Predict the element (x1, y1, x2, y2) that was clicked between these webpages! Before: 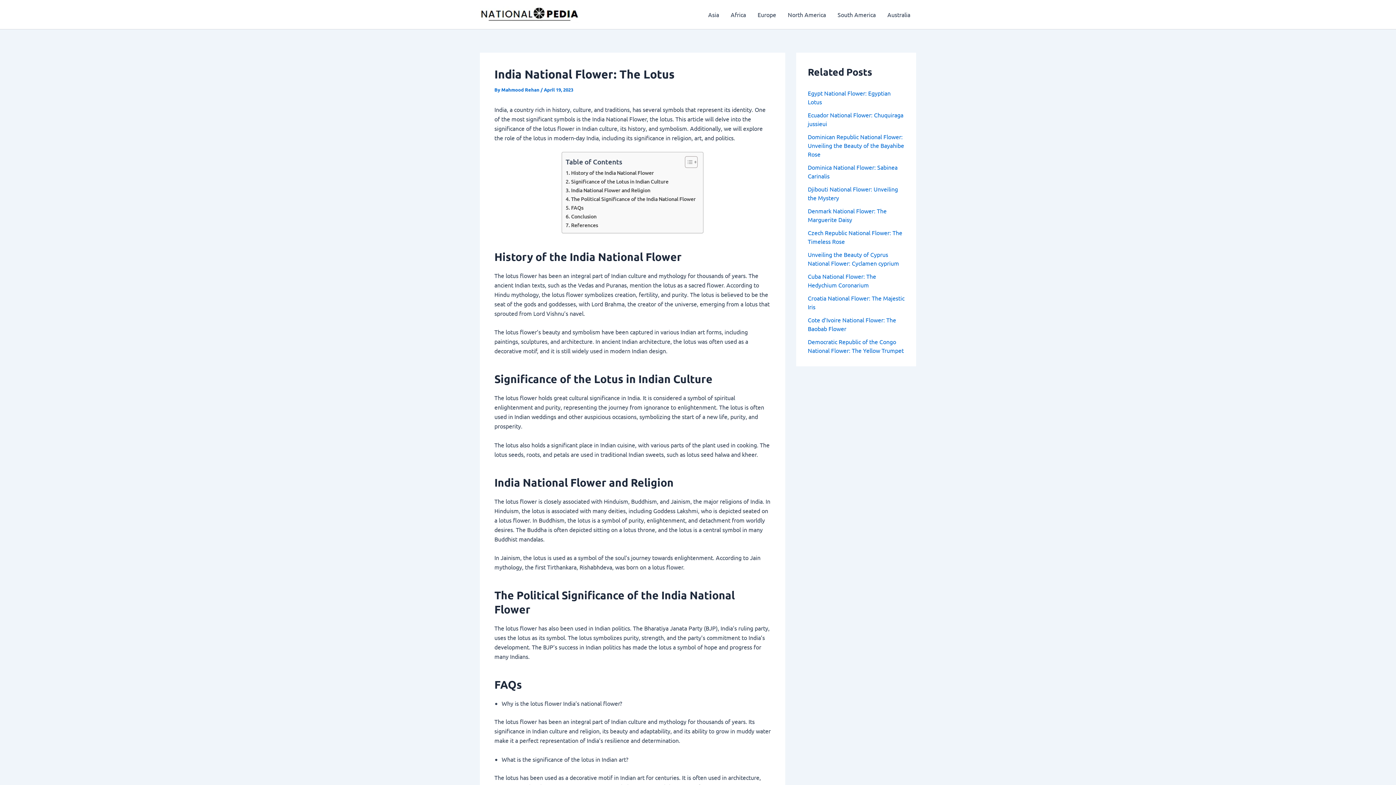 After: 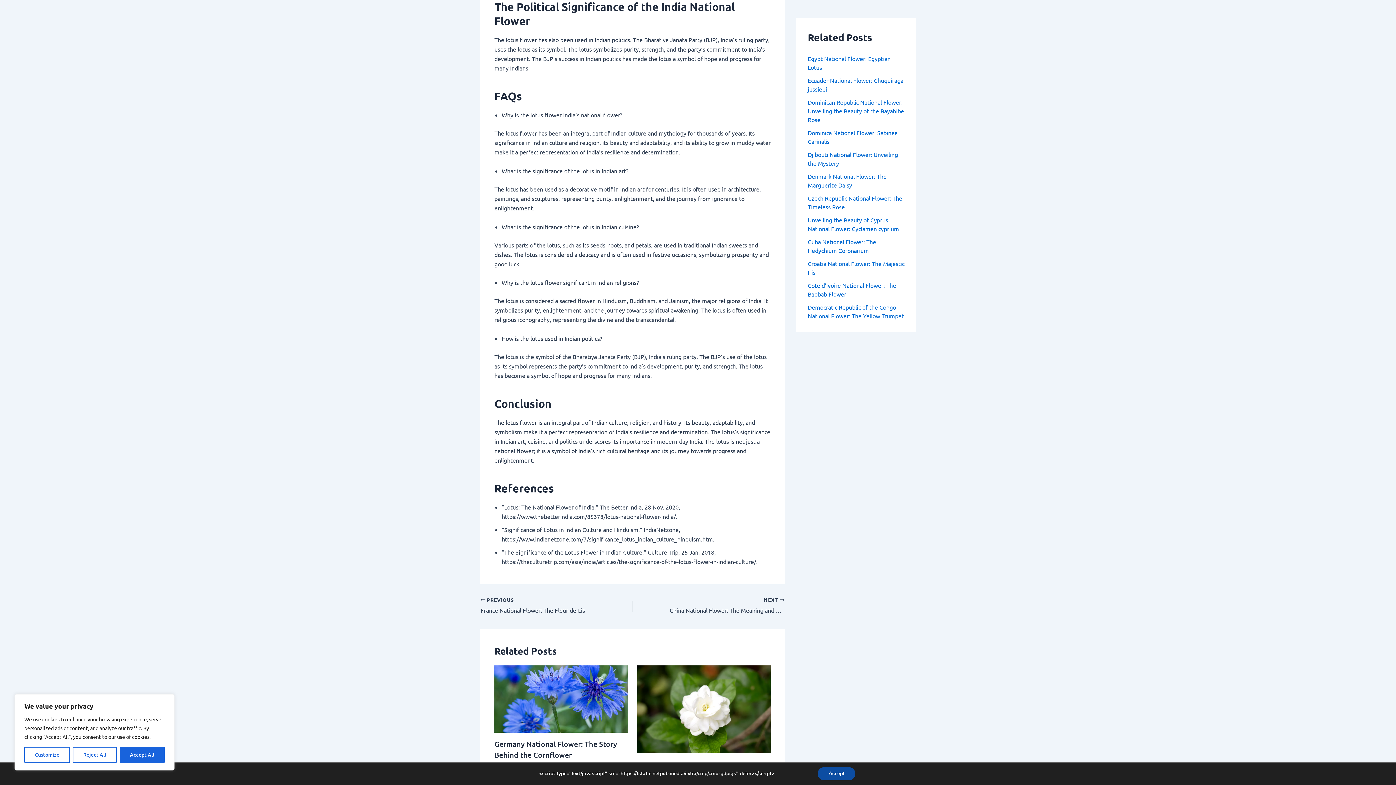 Action: label: The Political Significance of the India National Flower bbox: (565, 194, 695, 203)